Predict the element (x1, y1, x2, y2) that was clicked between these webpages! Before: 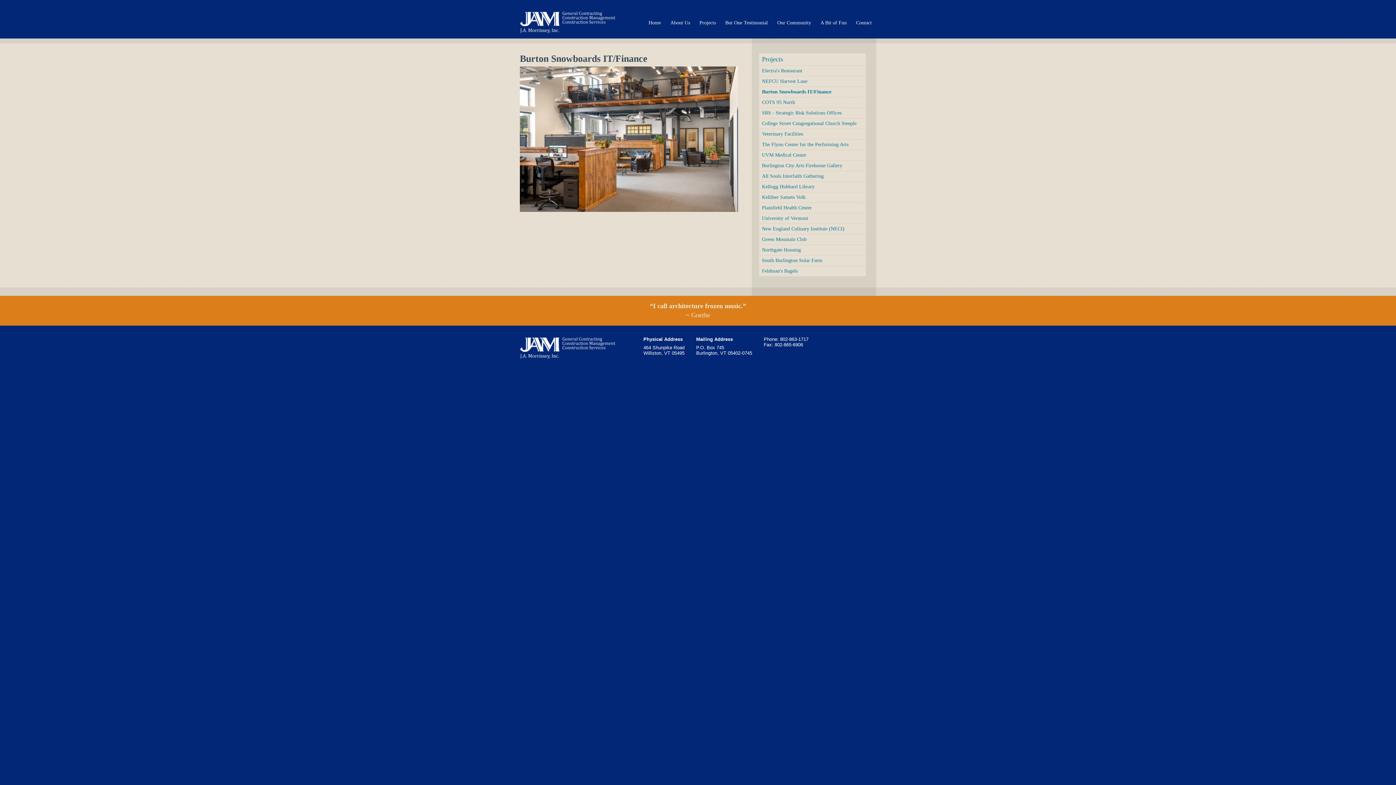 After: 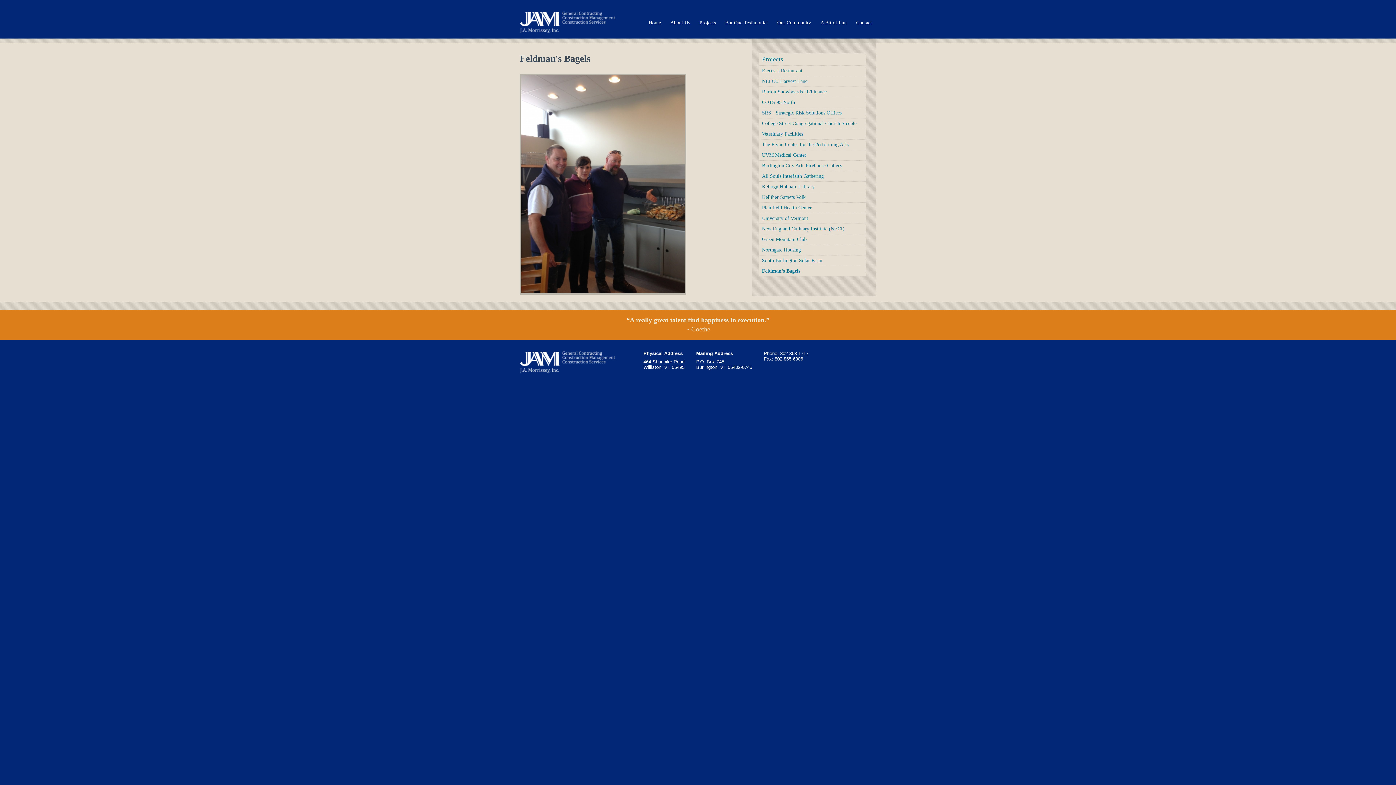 Action: bbox: (759, 266, 866, 276) label: Feldman's Bagels